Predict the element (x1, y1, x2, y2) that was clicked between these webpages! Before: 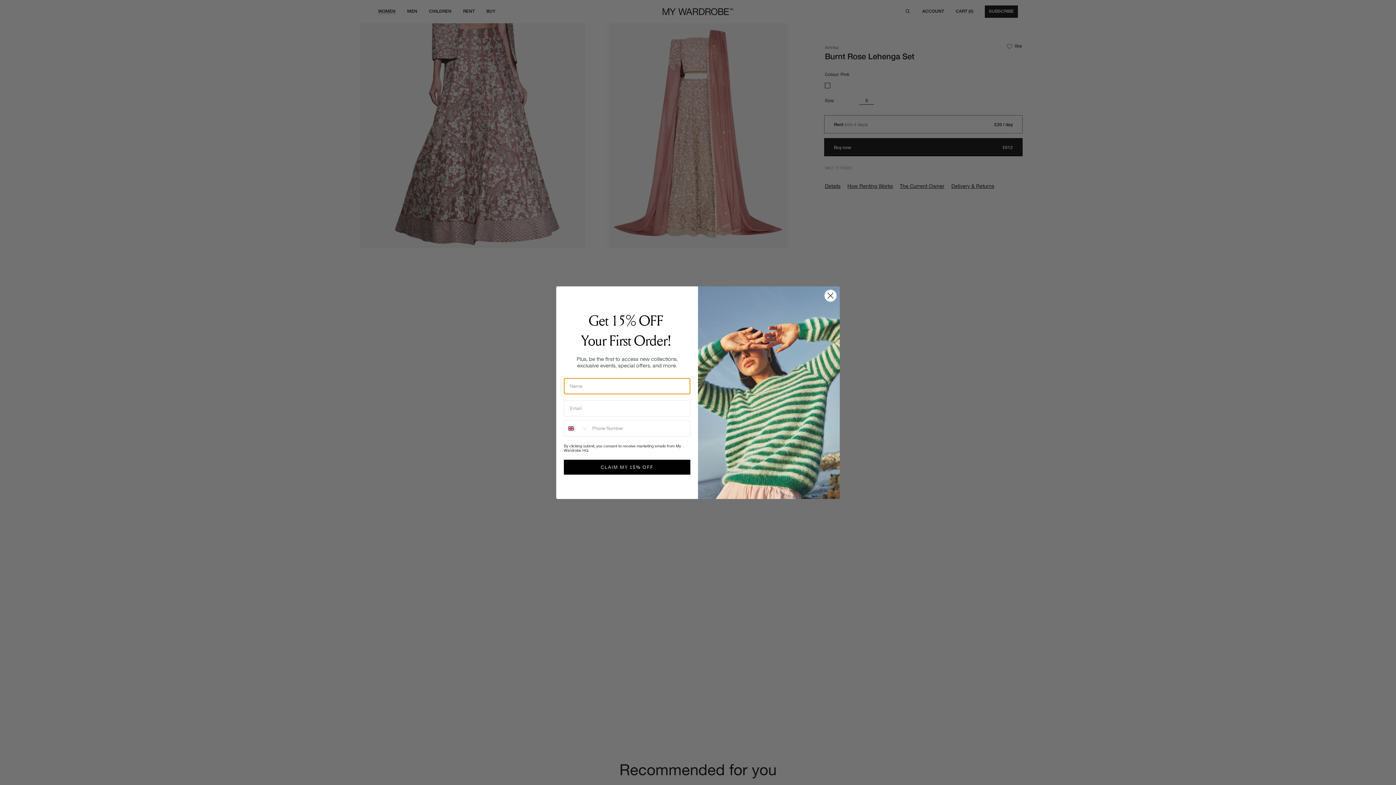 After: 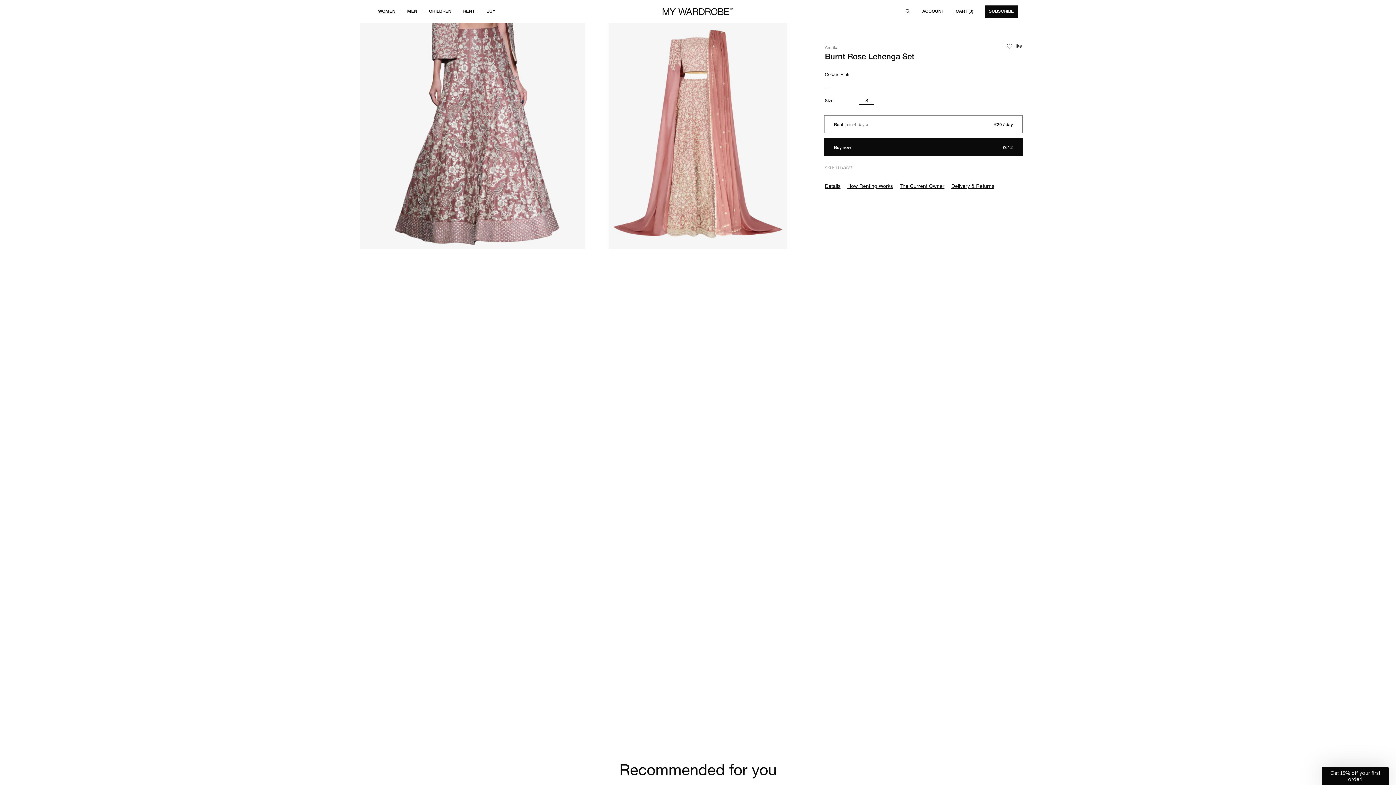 Action: bbox: (824, 328, 837, 341) label: Close dialog